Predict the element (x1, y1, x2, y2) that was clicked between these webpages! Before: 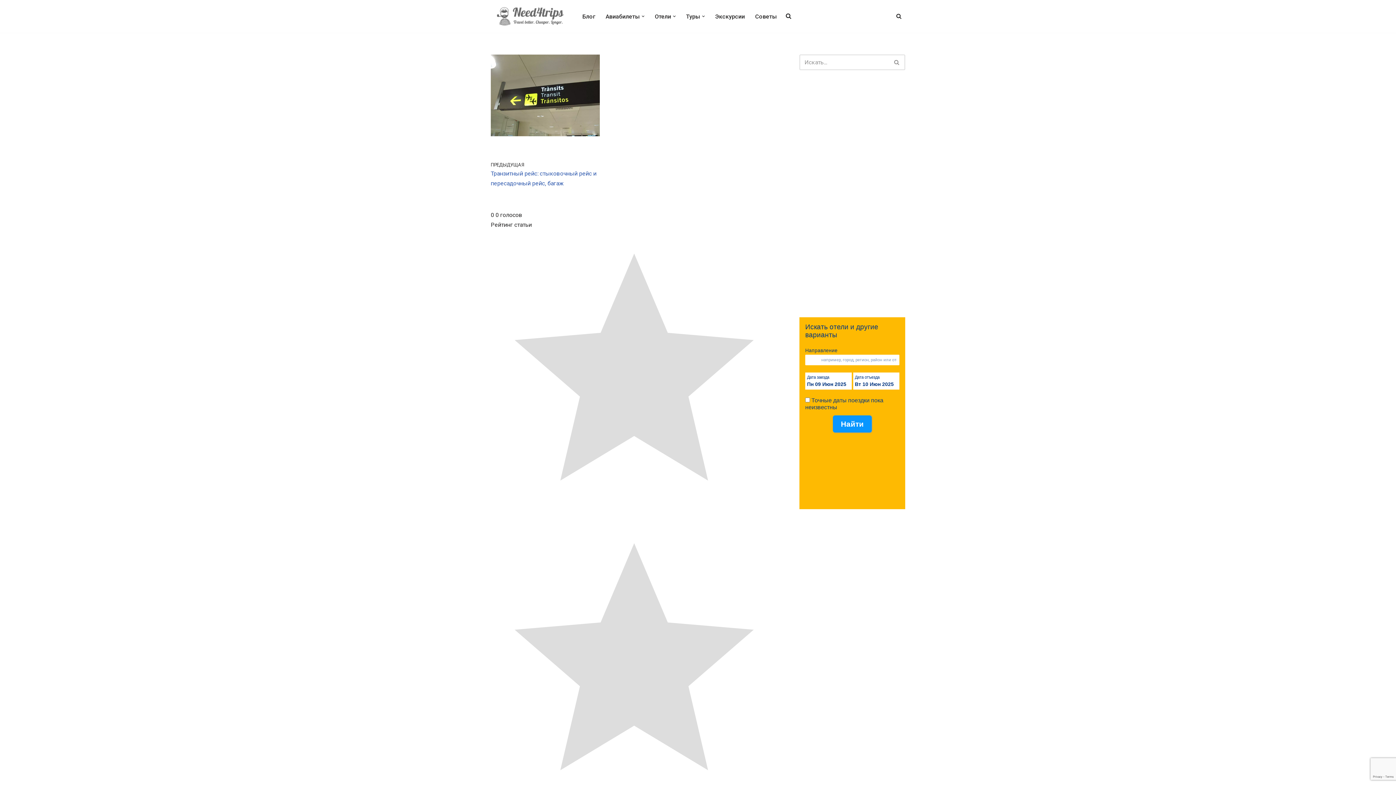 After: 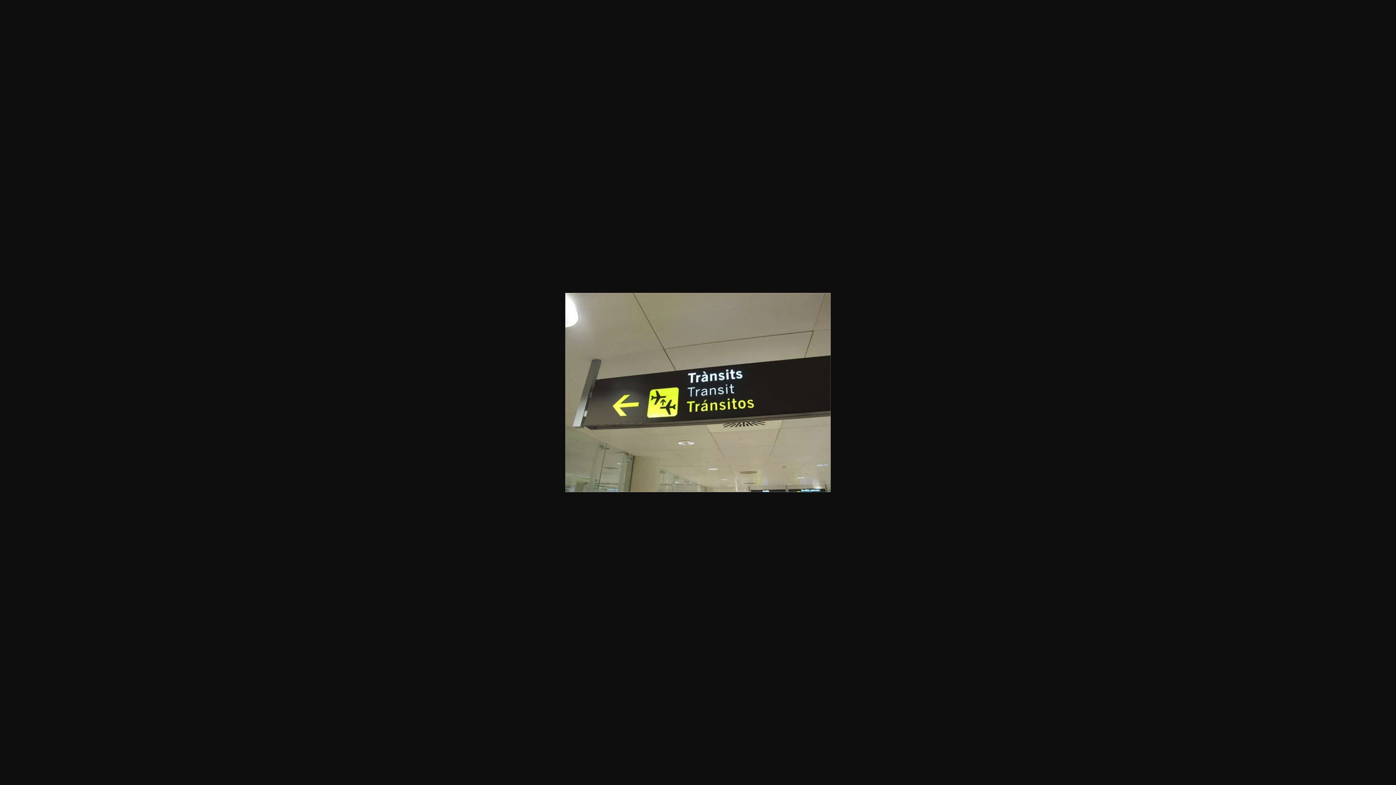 Action: bbox: (490, 130, 600, 137)